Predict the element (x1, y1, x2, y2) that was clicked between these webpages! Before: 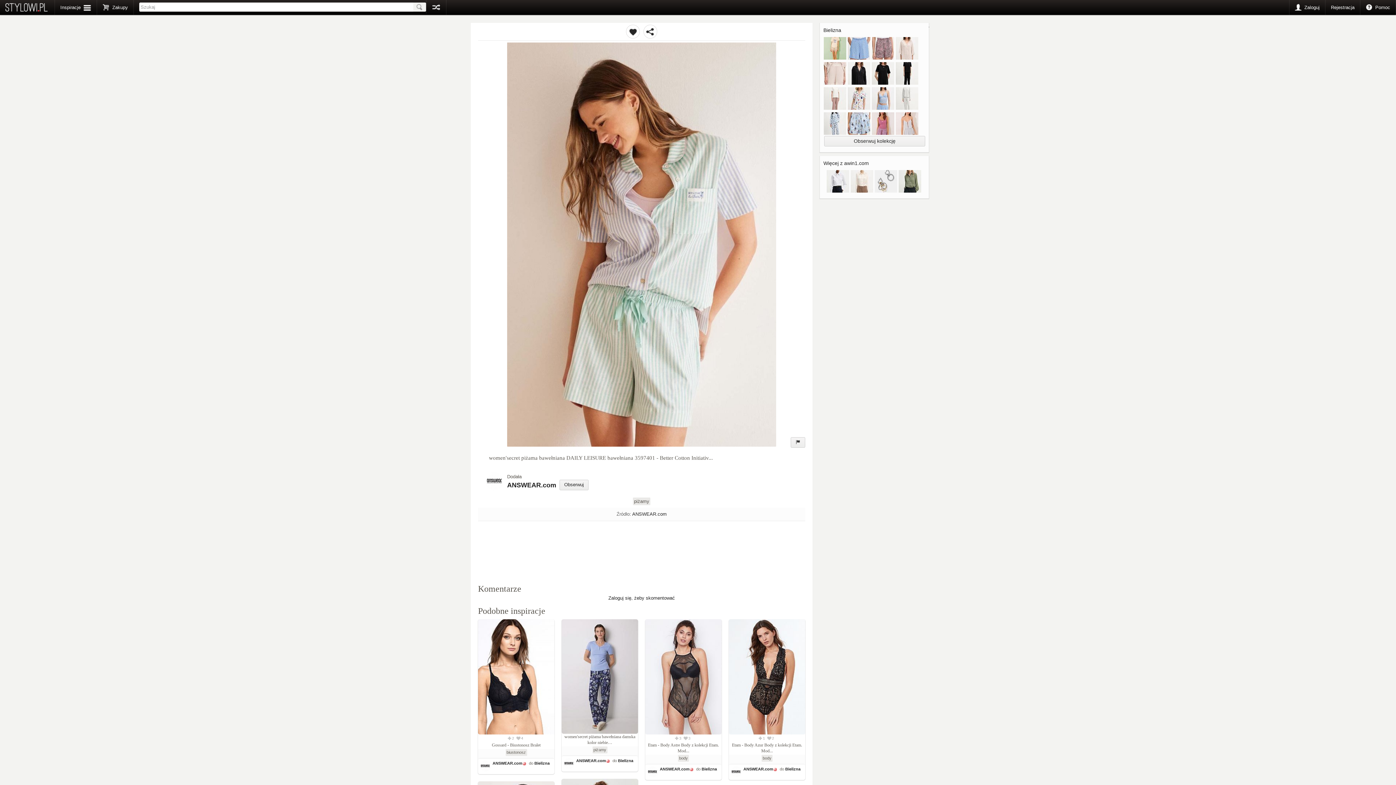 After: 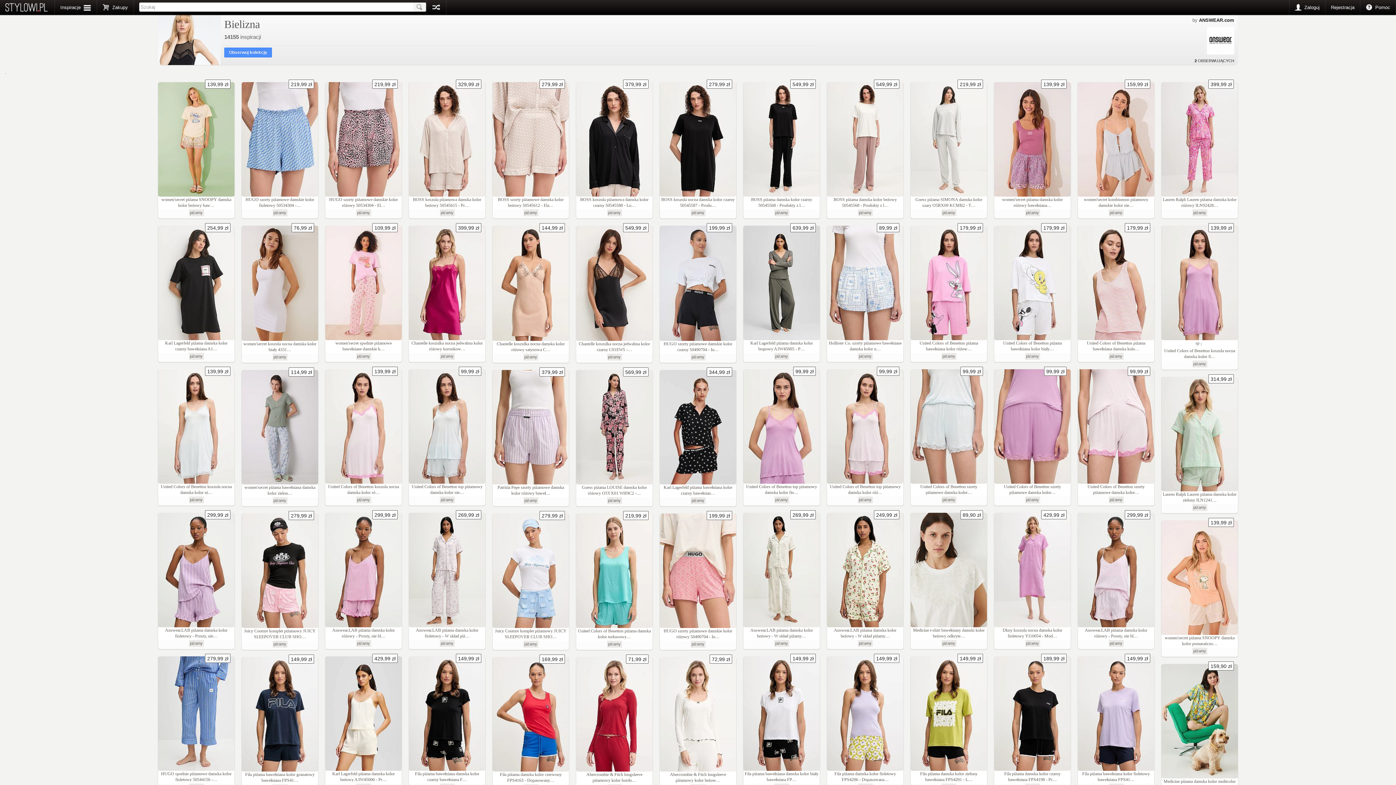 Action: bbox: (701, 767, 717, 771) label: Bielizna